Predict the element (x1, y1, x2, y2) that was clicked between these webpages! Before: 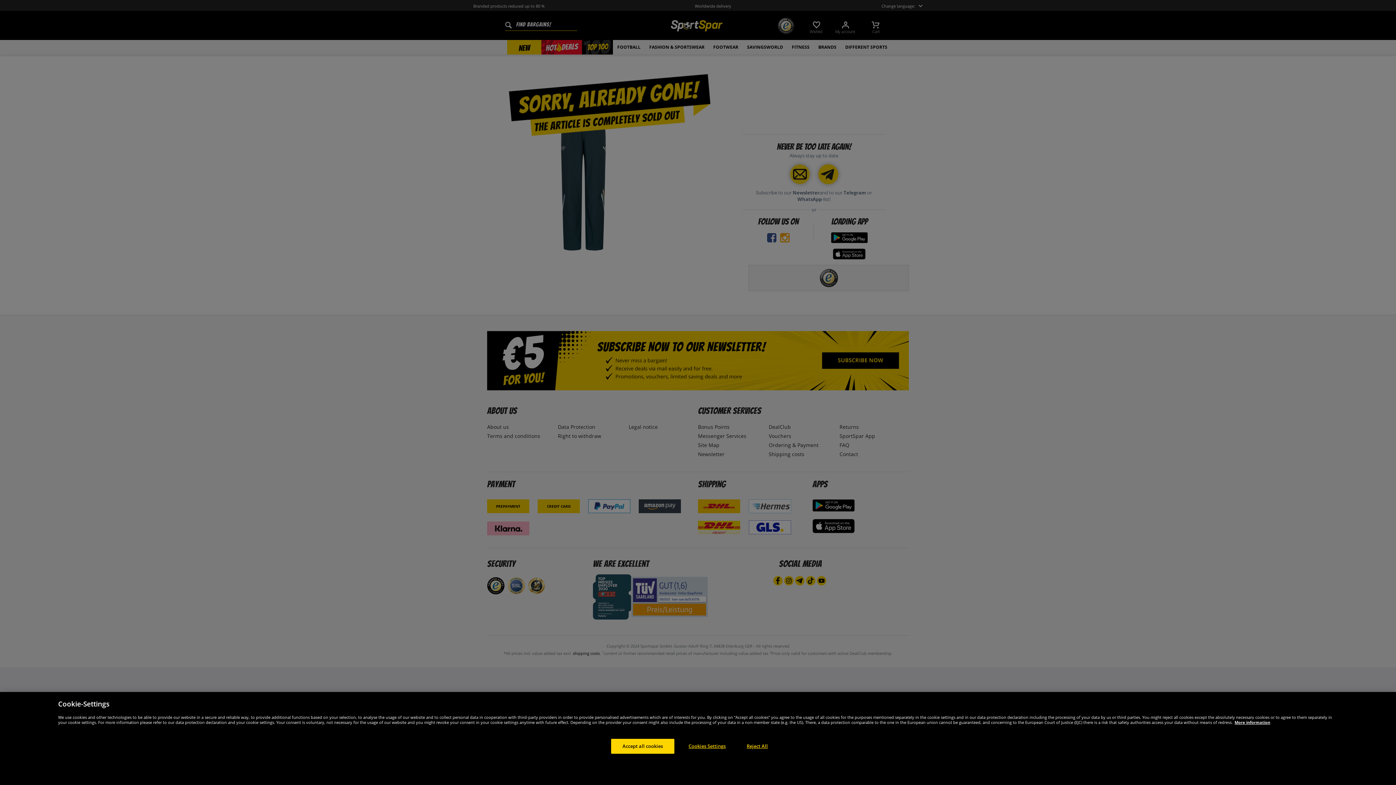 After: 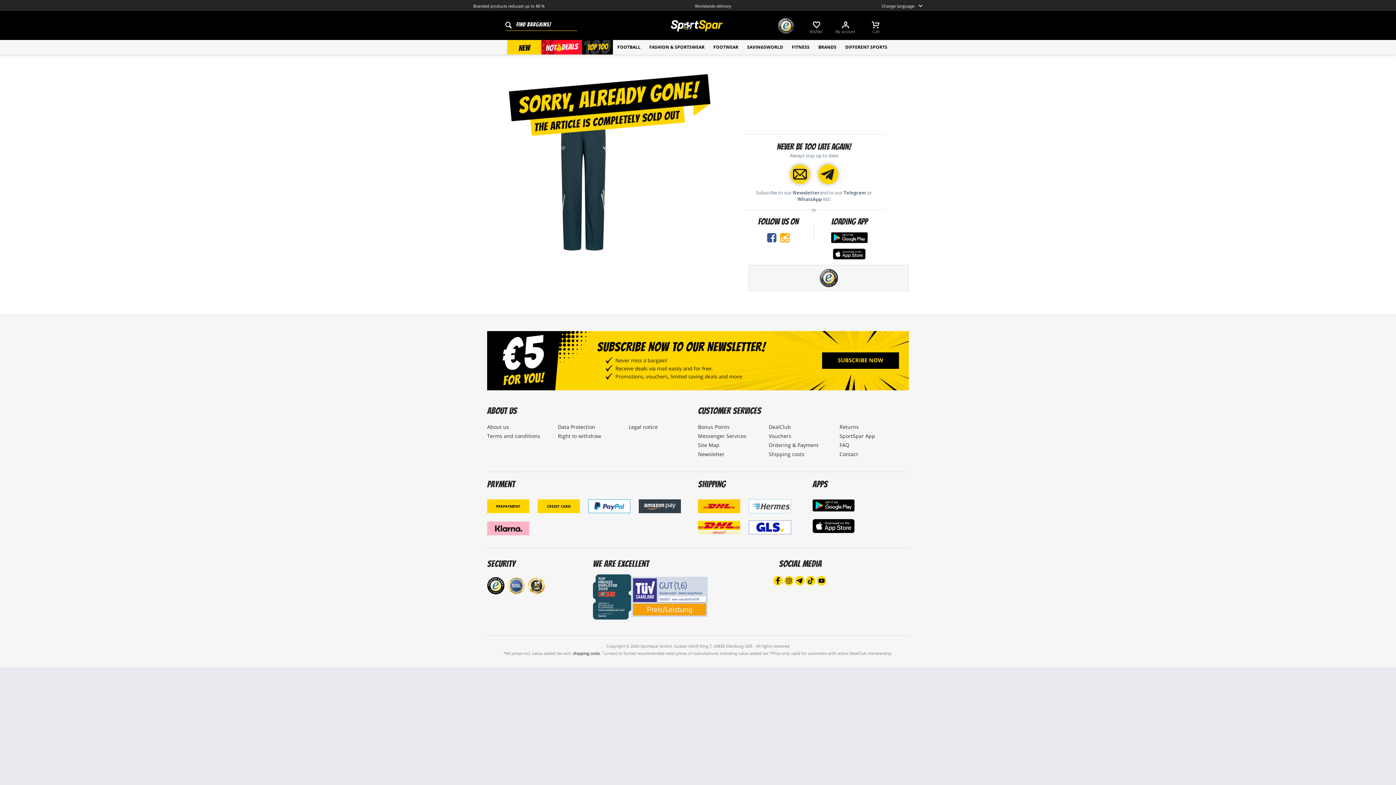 Action: bbox: (611, 739, 674, 754) label: Accept all cookies